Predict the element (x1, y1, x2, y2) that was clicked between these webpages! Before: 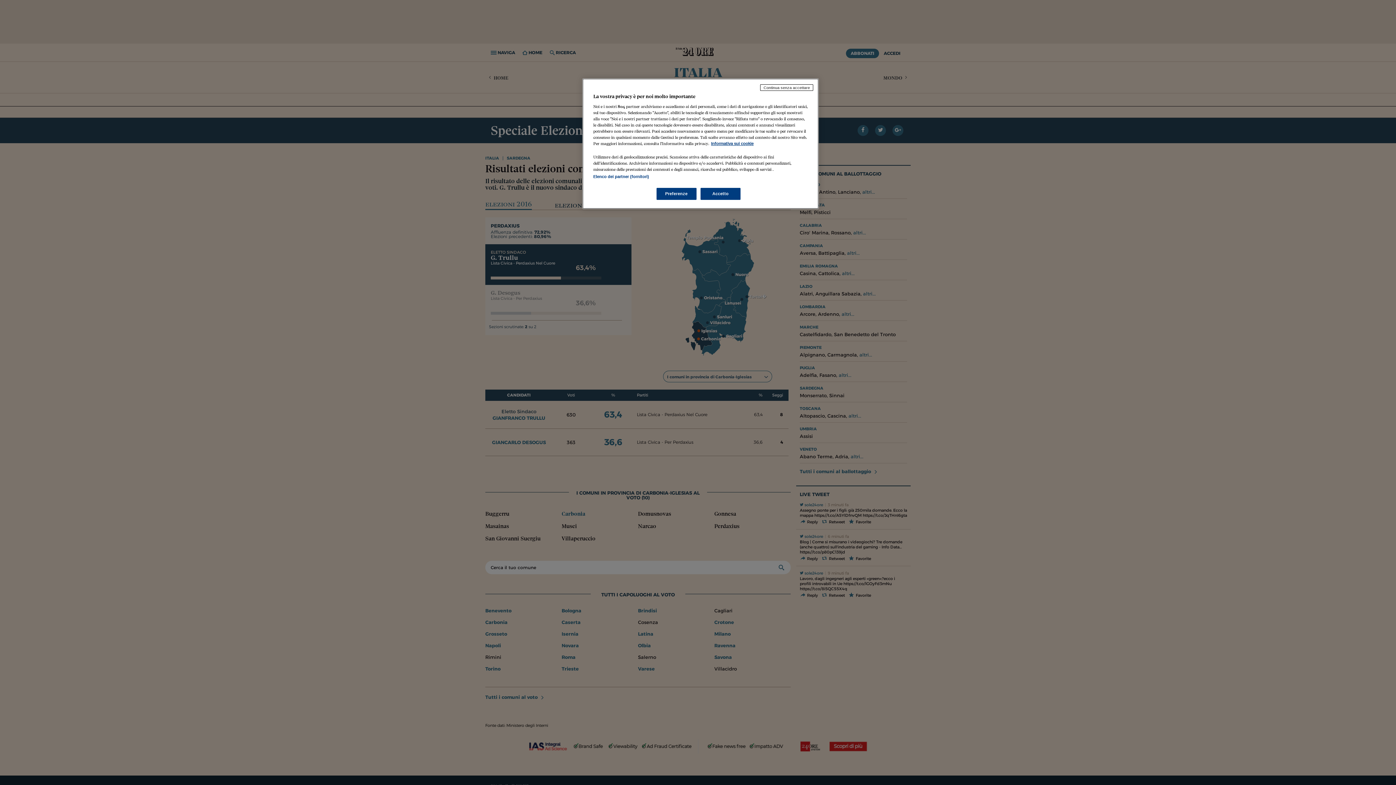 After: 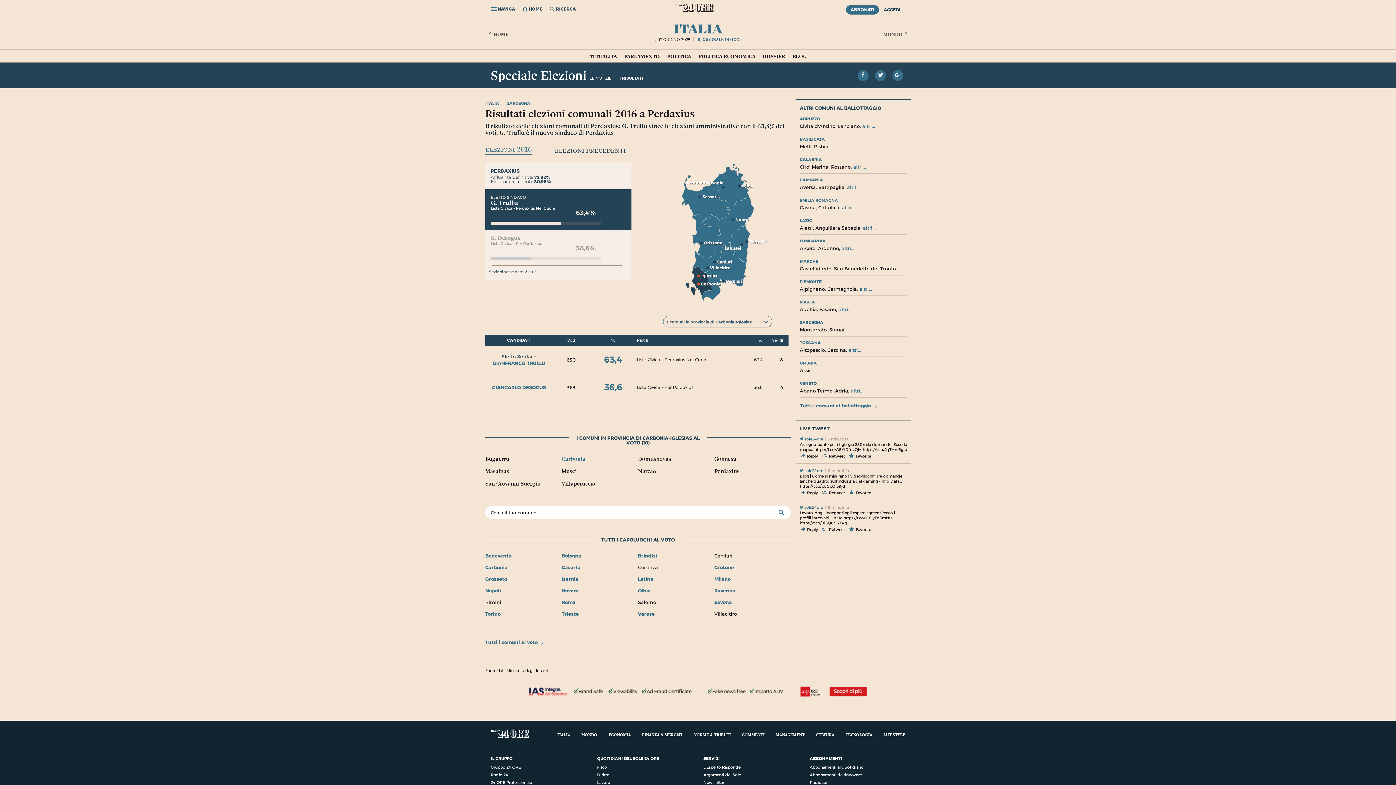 Action: bbox: (760, 84, 813, 90) label: Continua senza accettare